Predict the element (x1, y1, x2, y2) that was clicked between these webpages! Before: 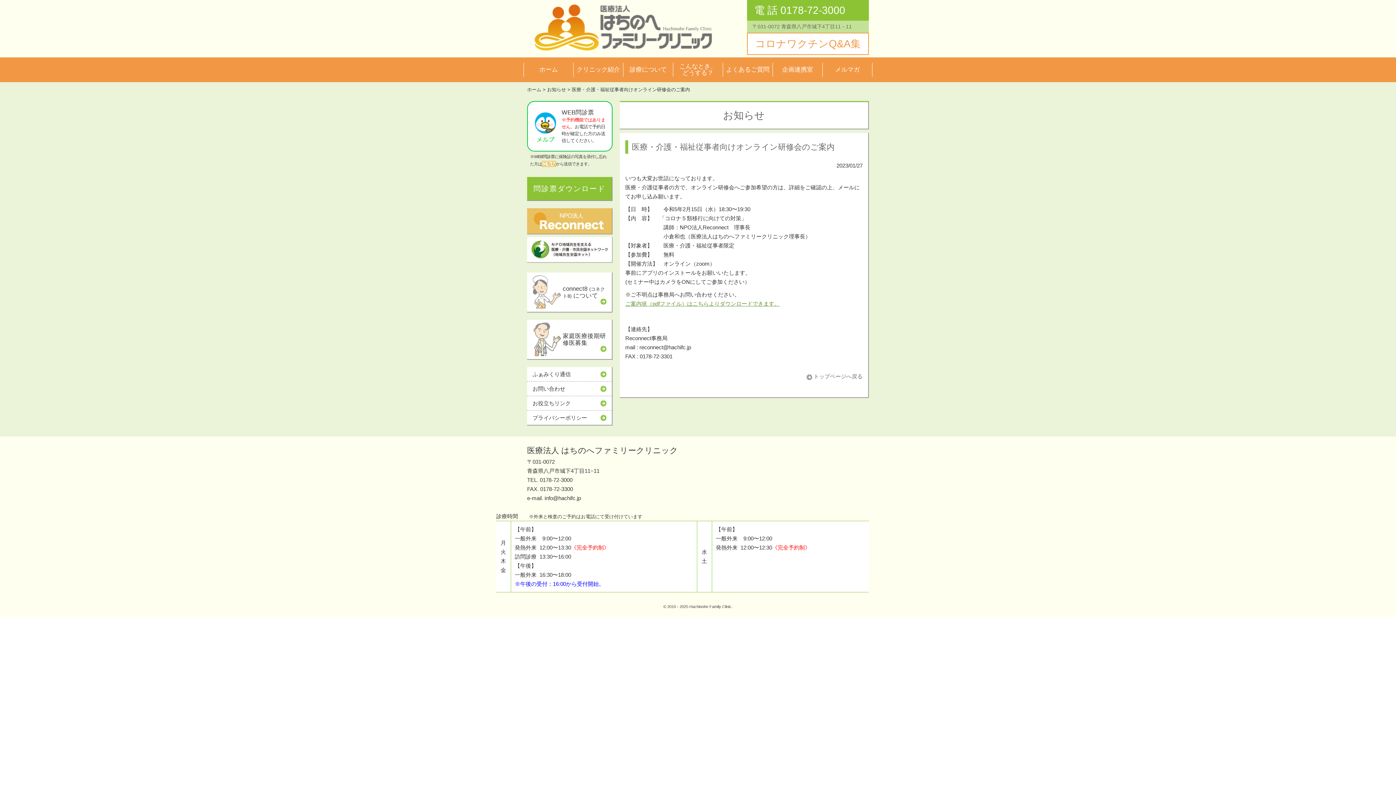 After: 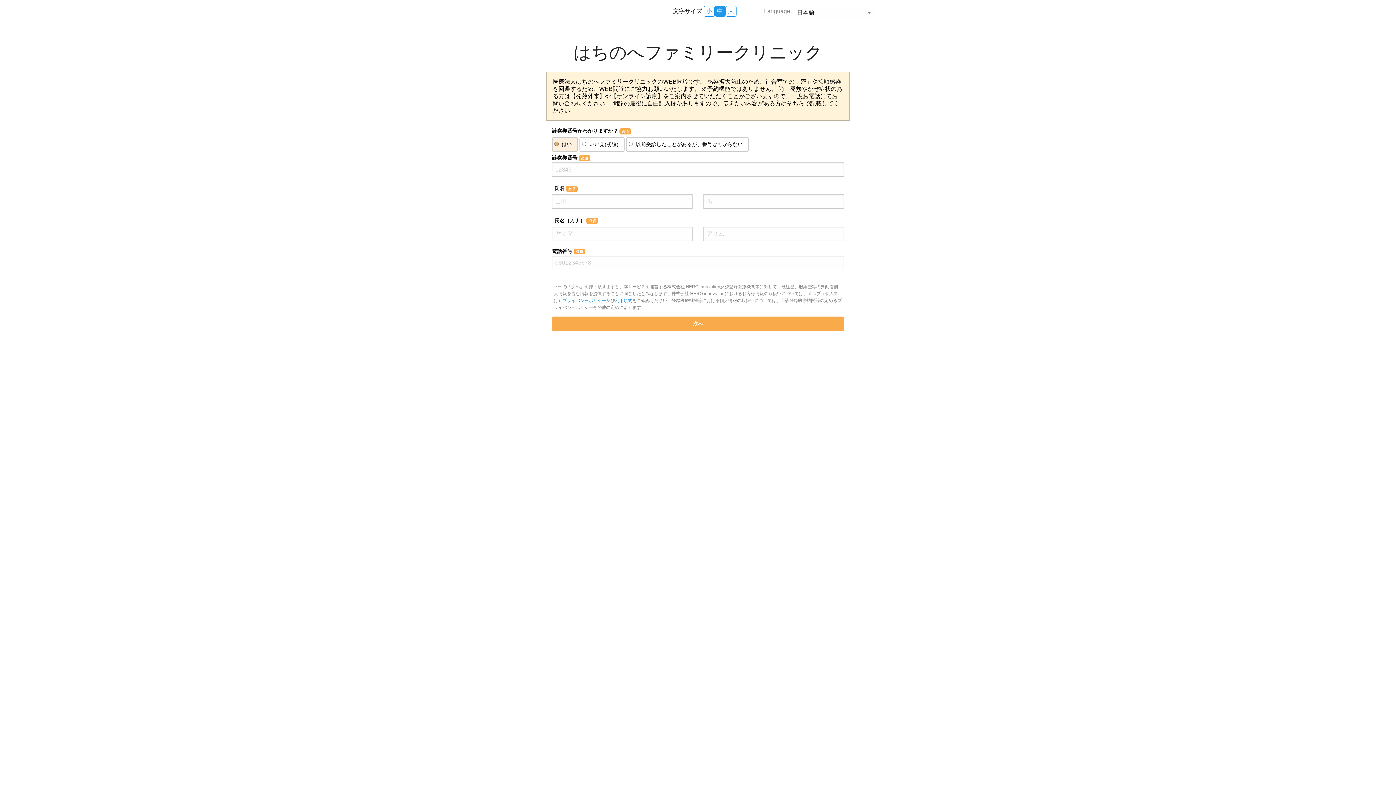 Action: bbox: (528, 101, 612, 151) label: WEB問診票
※予約機能ではありません。お電話で予約日時が確定した方のみ送信してください。